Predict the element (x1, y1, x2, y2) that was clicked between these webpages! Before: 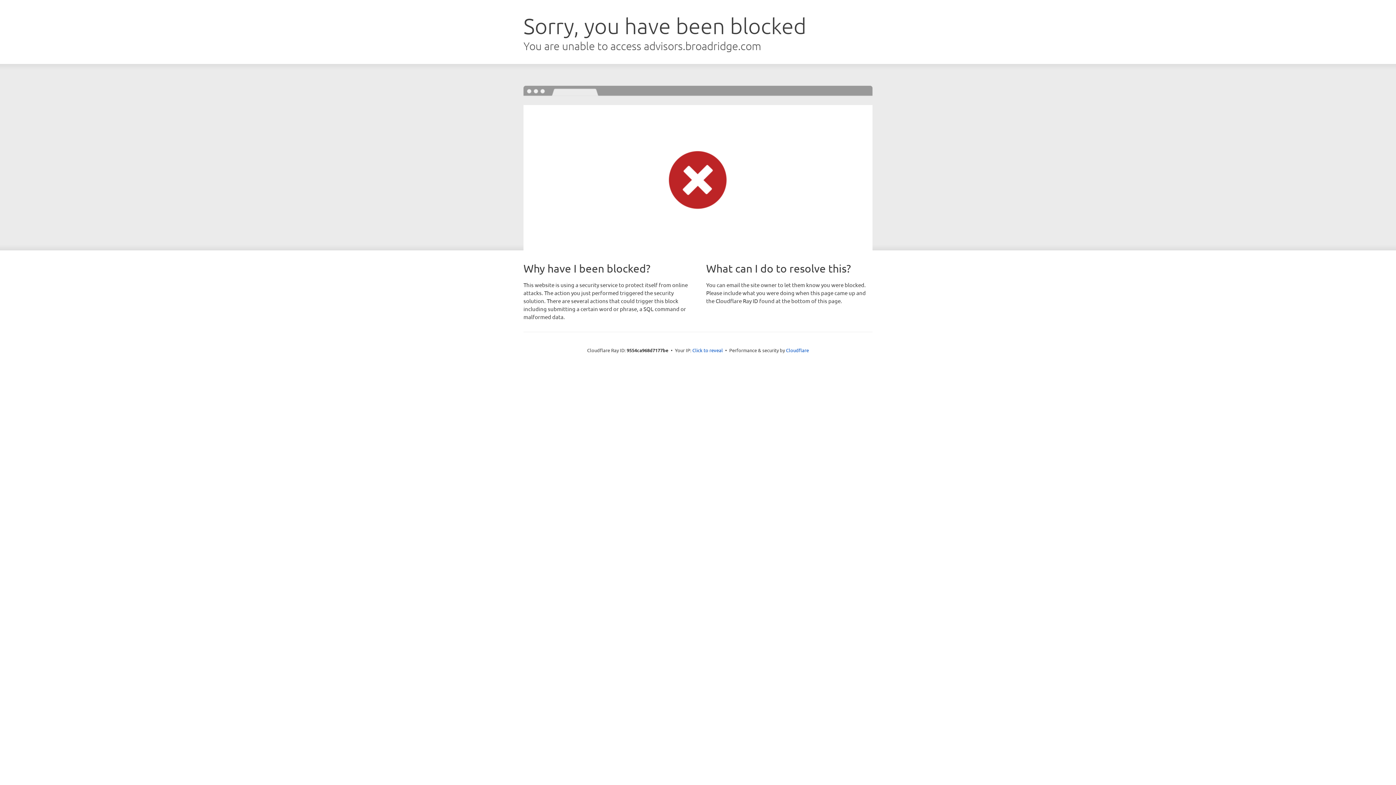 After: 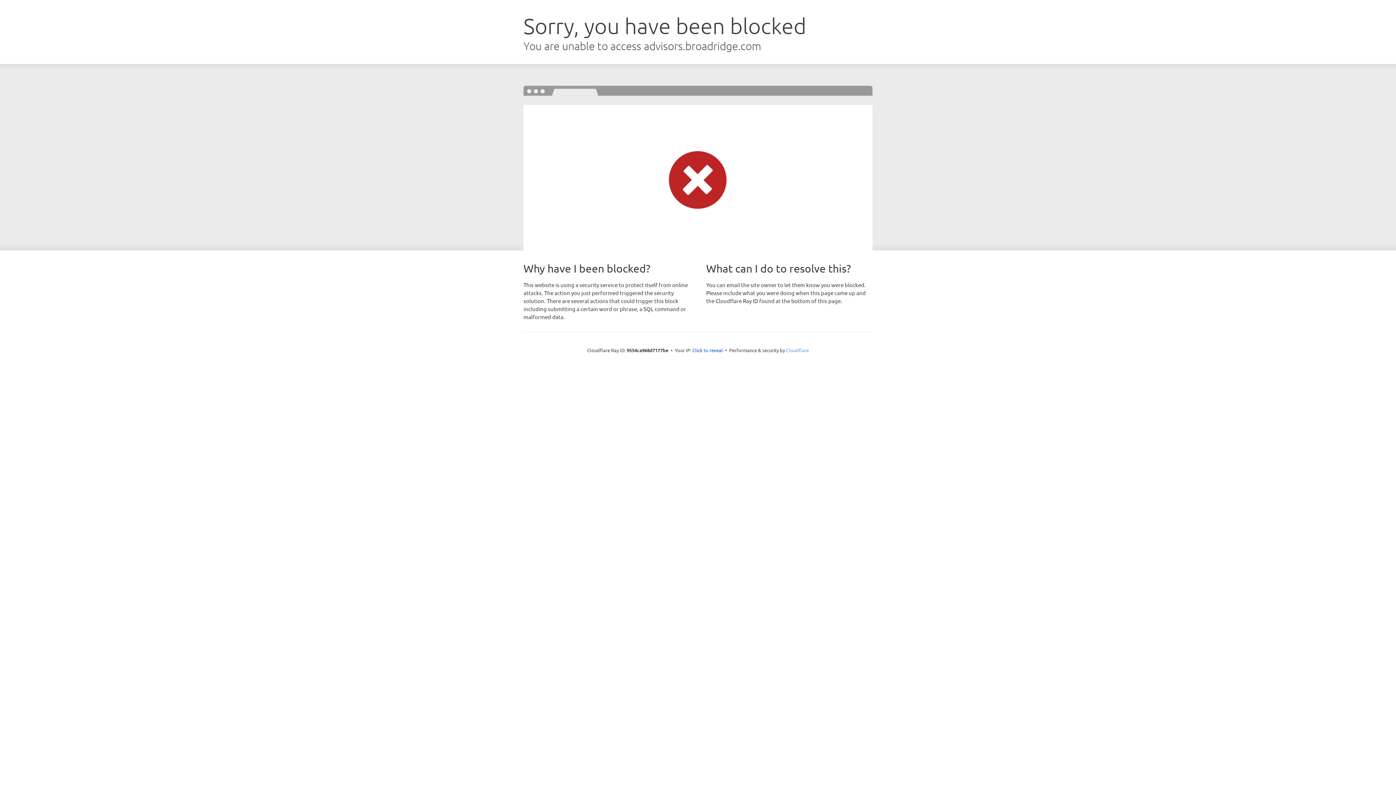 Action: bbox: (786, 347, 809, 353) label: Cloudflare